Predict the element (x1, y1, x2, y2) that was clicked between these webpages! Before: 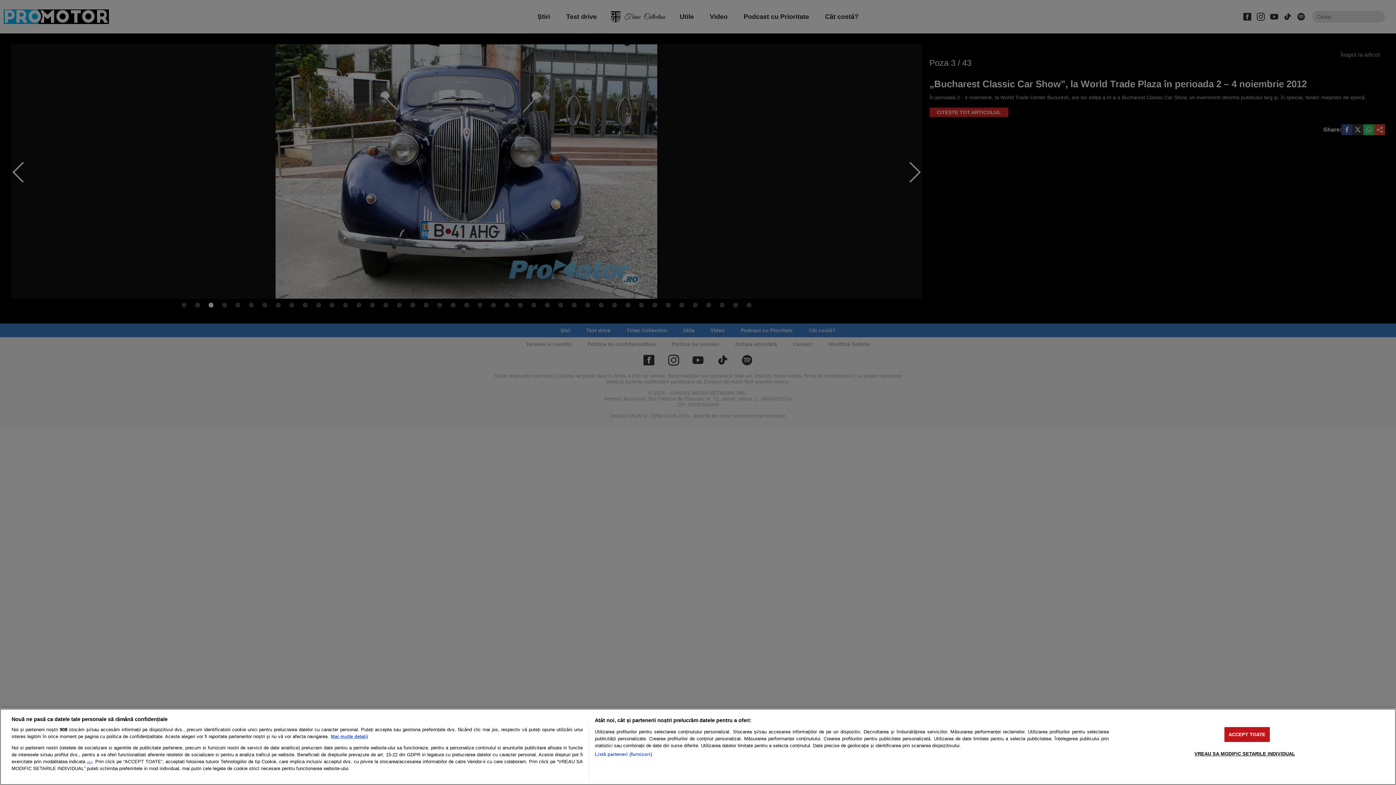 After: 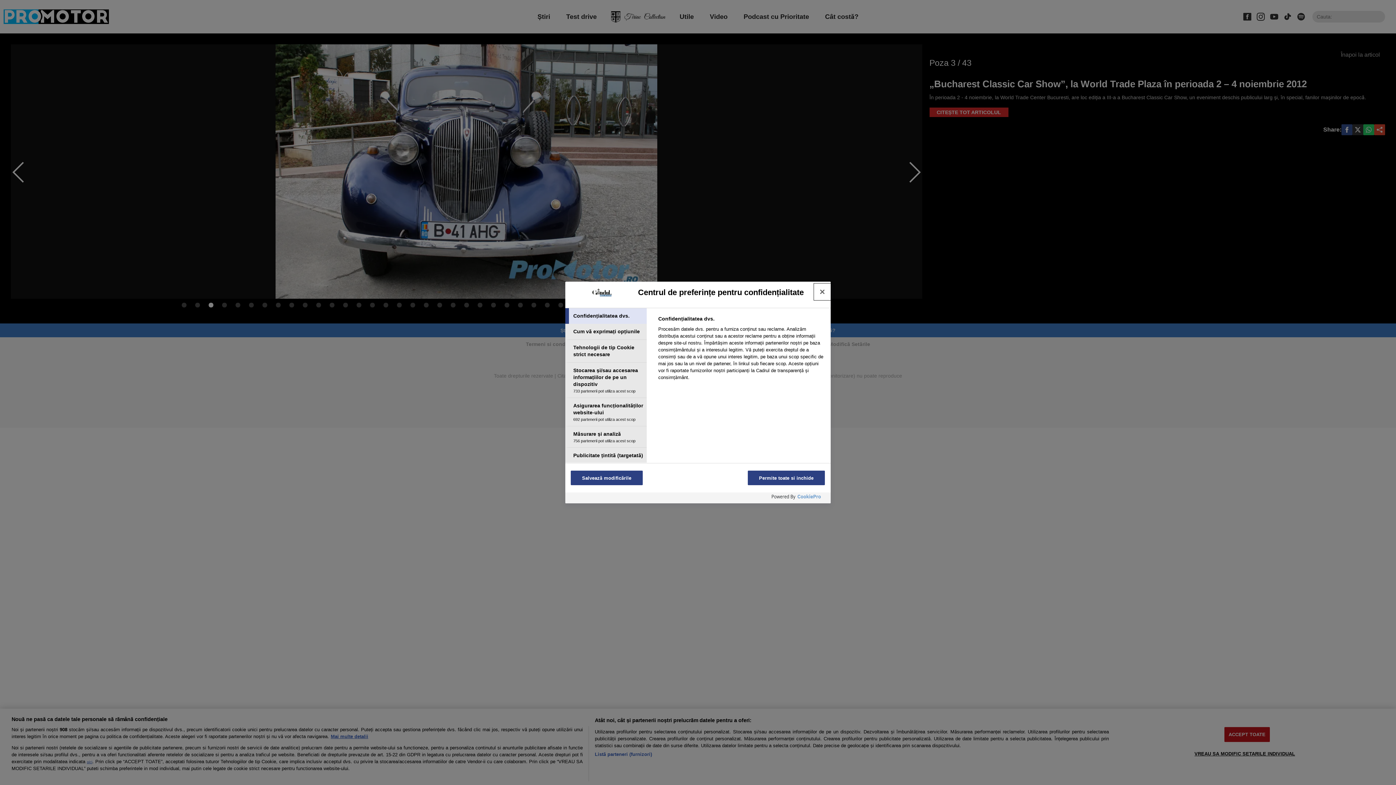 Action: bbox: (1194, 746, 1295, 761) label: VREAU SA MODIFIC SETARILE INDIVIDUAL